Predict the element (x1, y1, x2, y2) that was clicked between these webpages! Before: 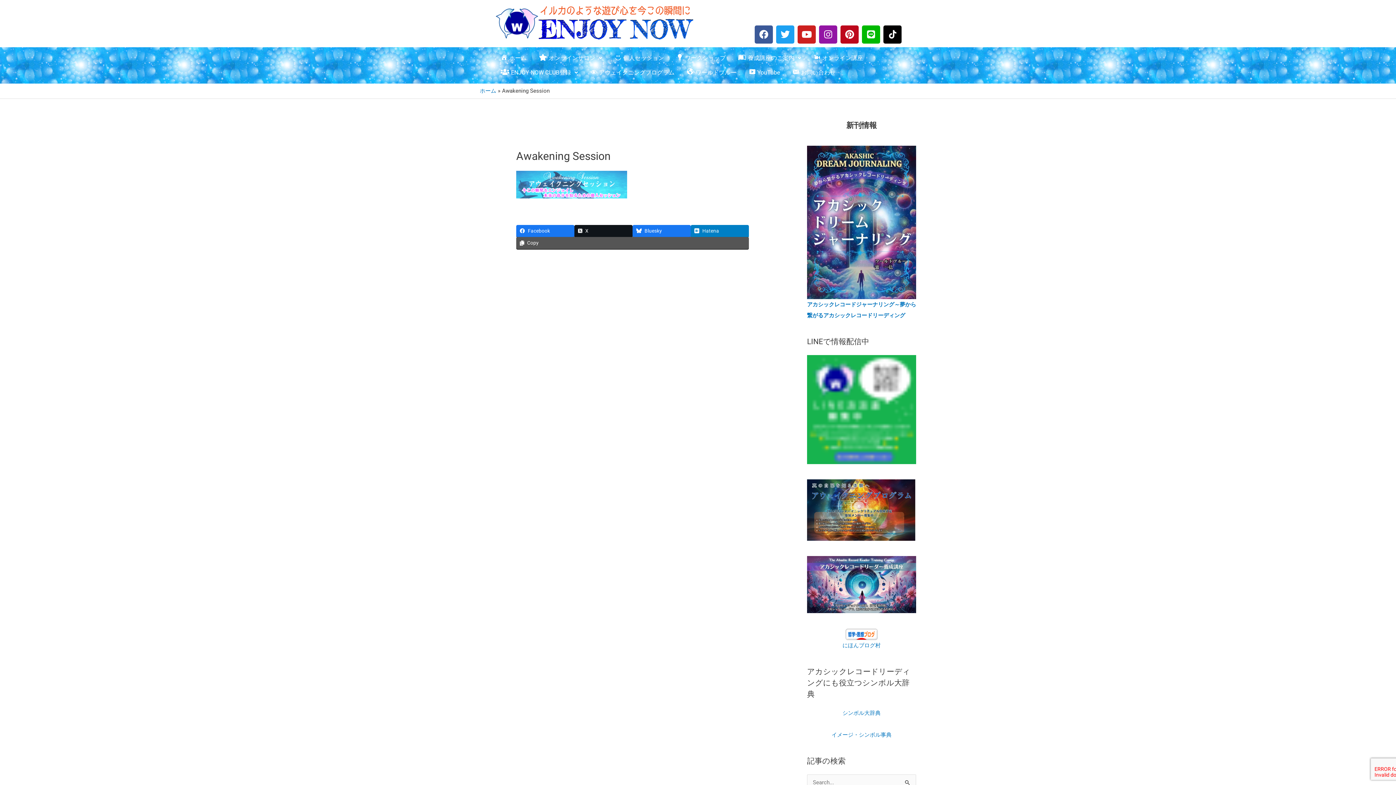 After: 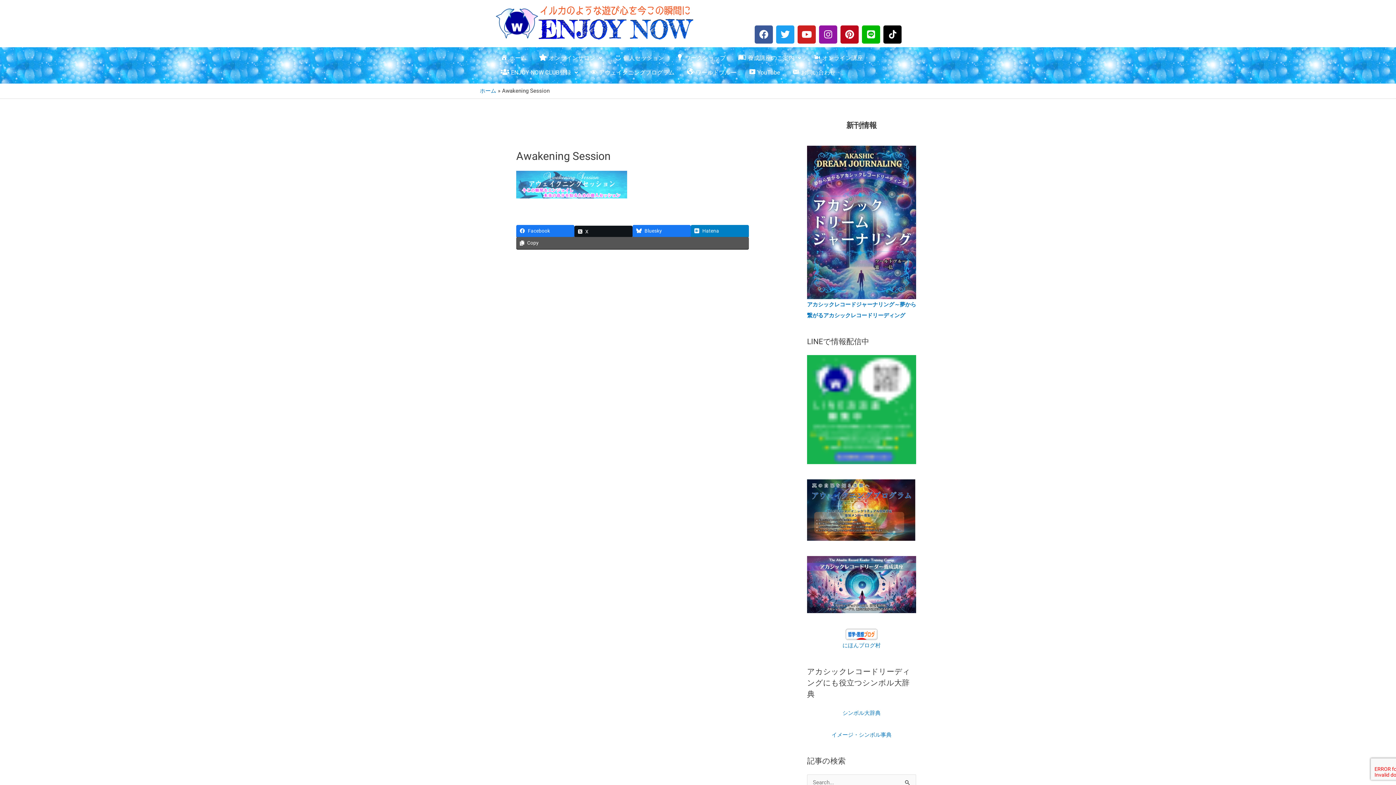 Action: bbox: (574, 225, 632, 237) label: X